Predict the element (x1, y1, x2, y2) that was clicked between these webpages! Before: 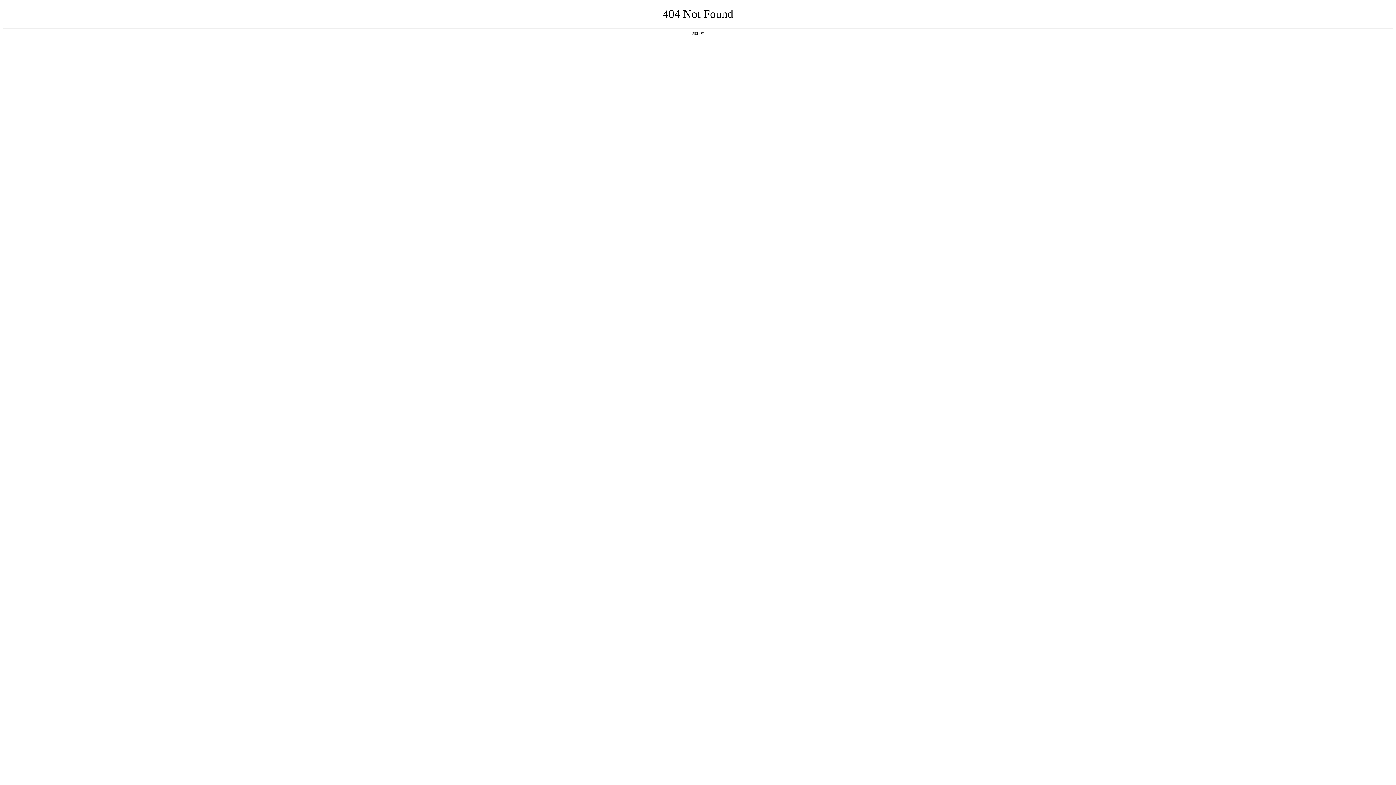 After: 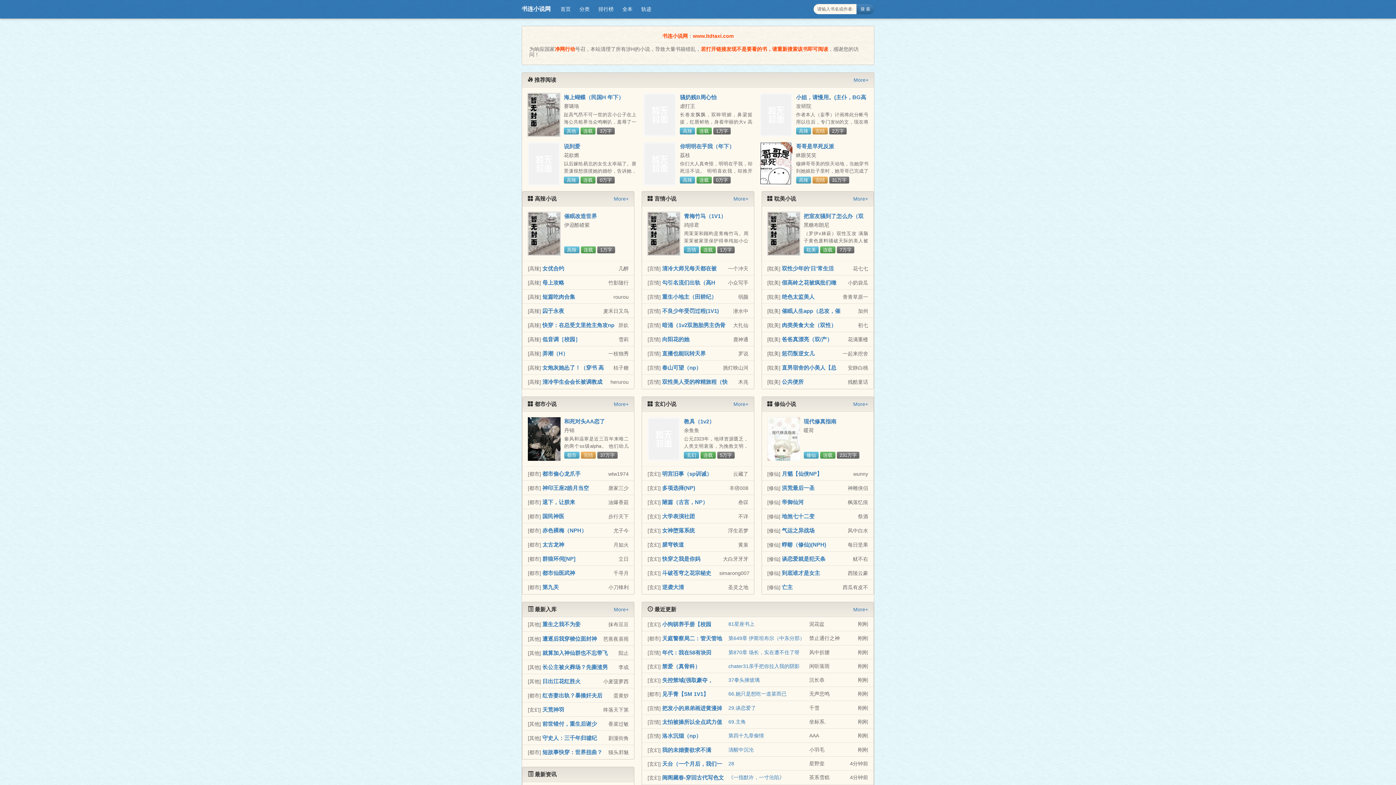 Action: label: 返回首页 bbox: (692, 31, 704, 35)